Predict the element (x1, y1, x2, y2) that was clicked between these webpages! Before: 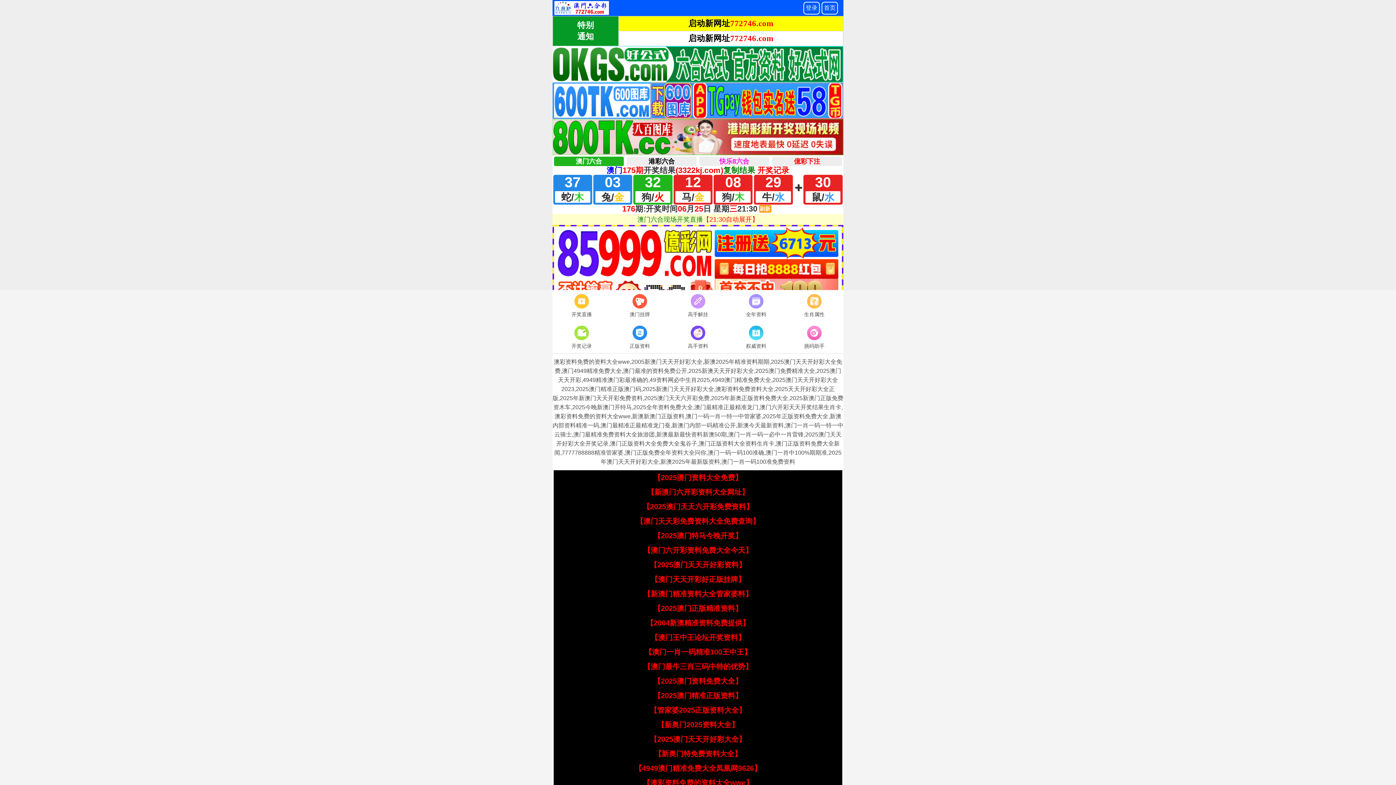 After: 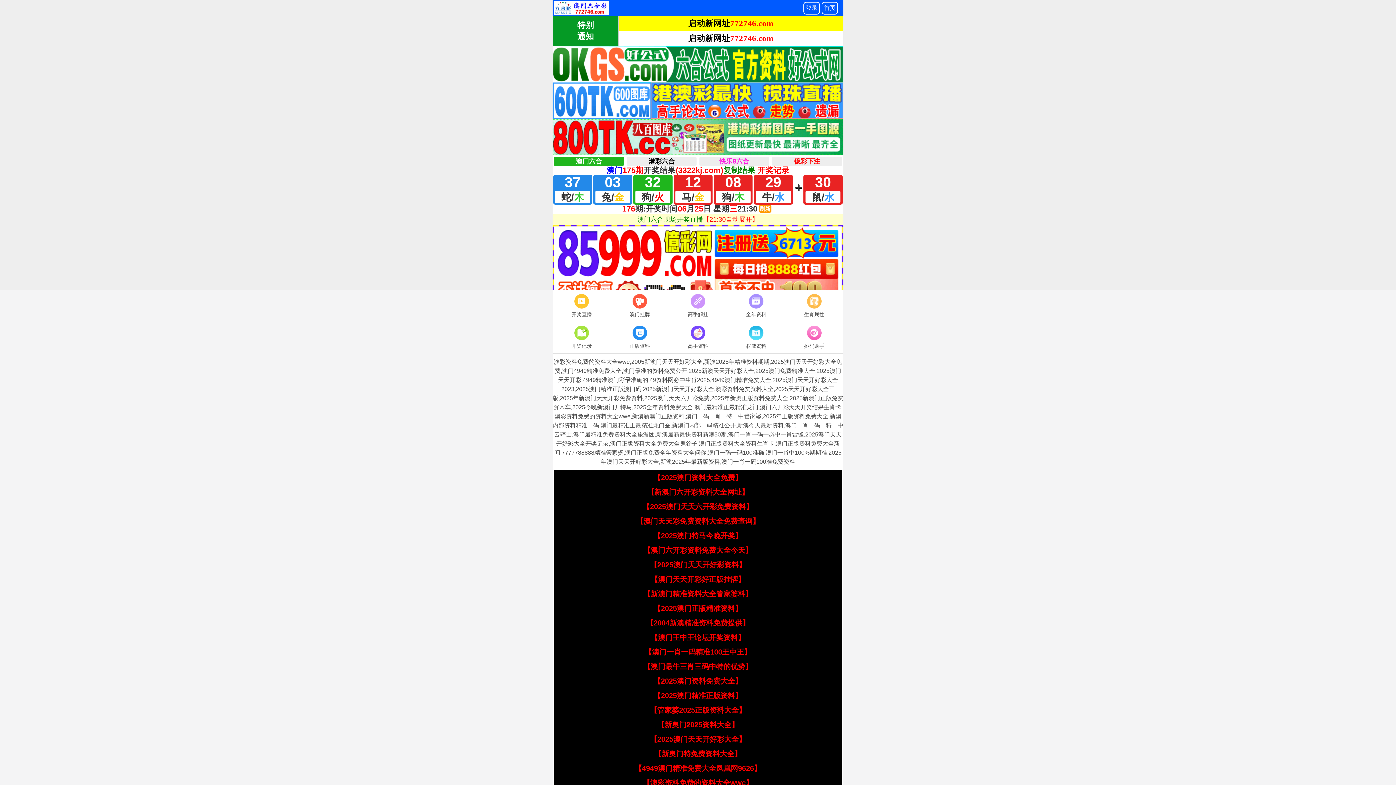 Action: label: 【2025澳门天天开好彩大全】 bbox: (650, 735, 746, 743)